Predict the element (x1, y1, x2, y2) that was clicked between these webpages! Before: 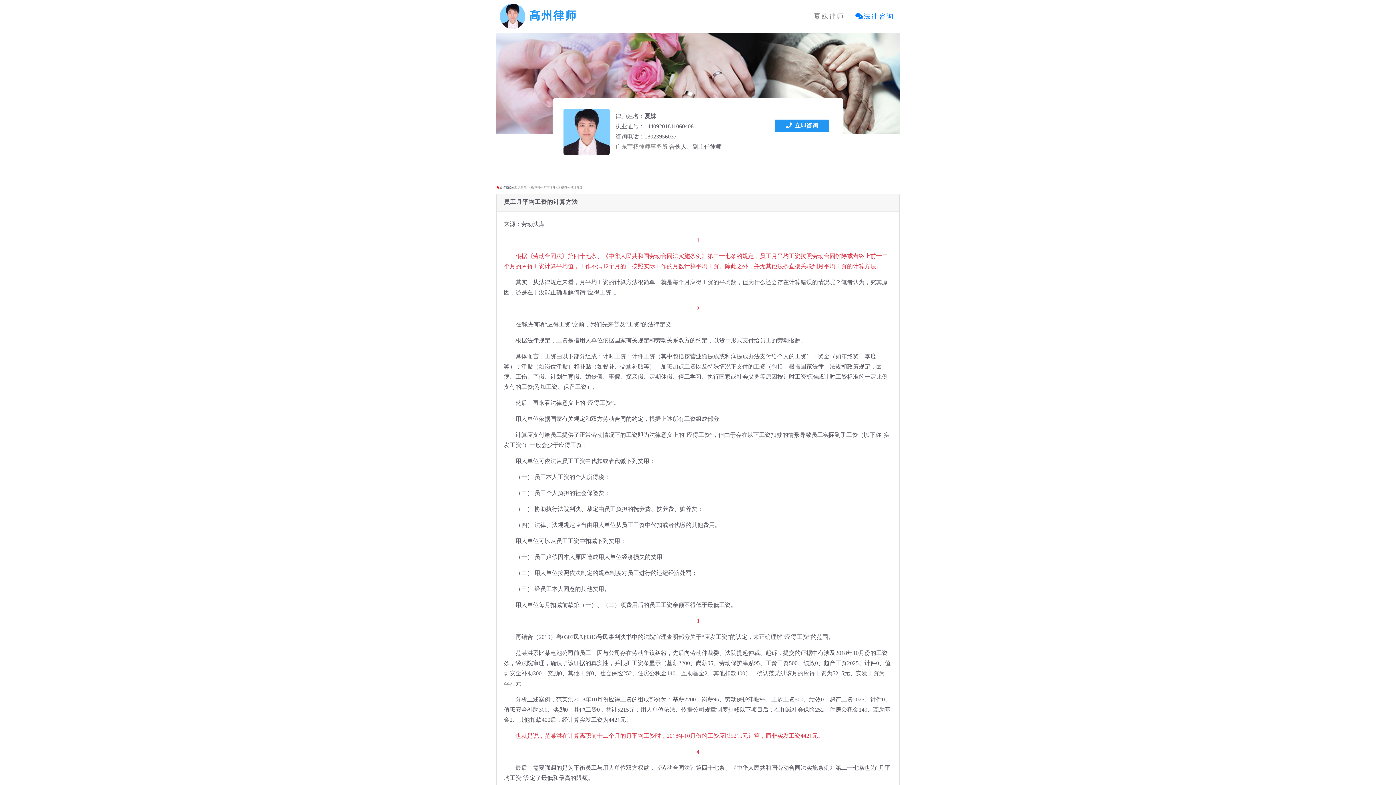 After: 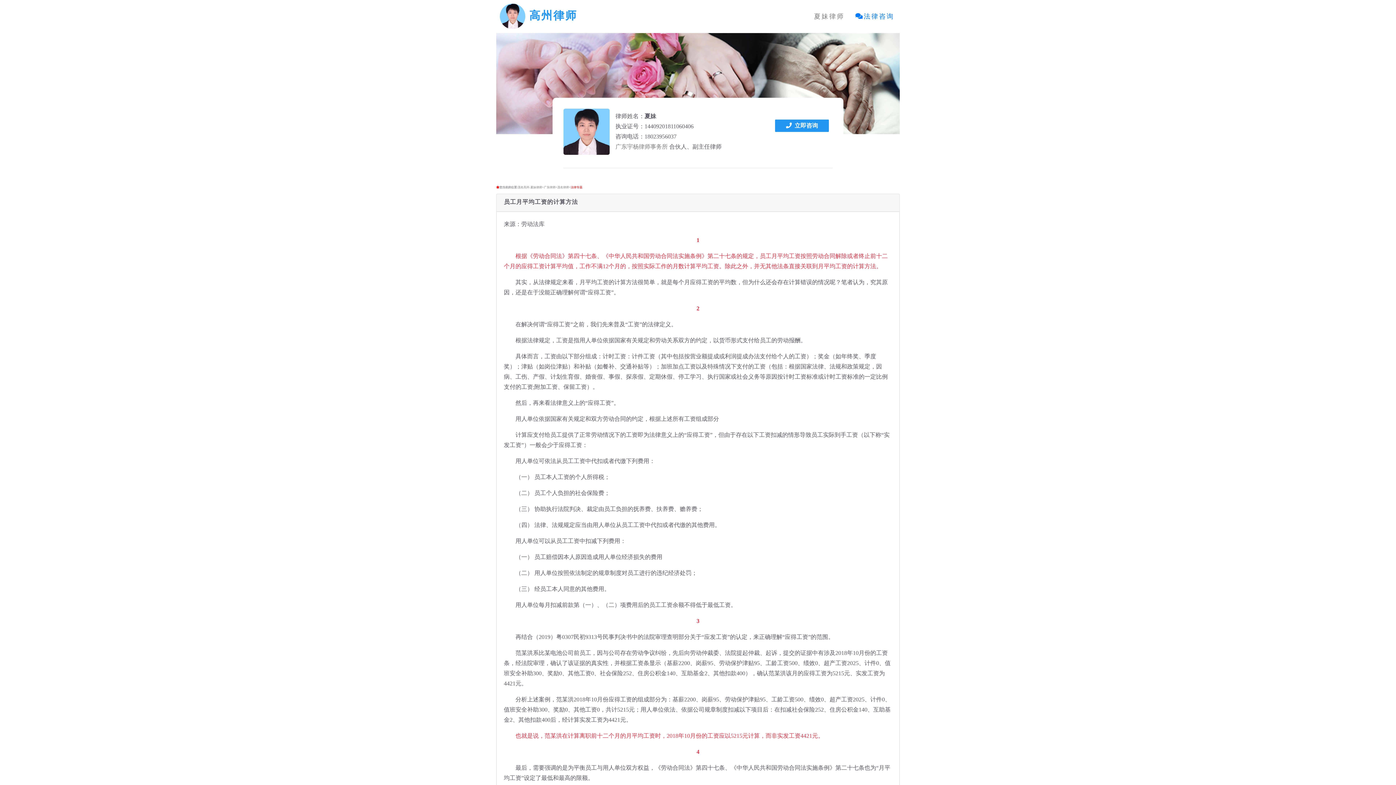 Action: bbox: (570, 185, 582, 188) label: 法律专题